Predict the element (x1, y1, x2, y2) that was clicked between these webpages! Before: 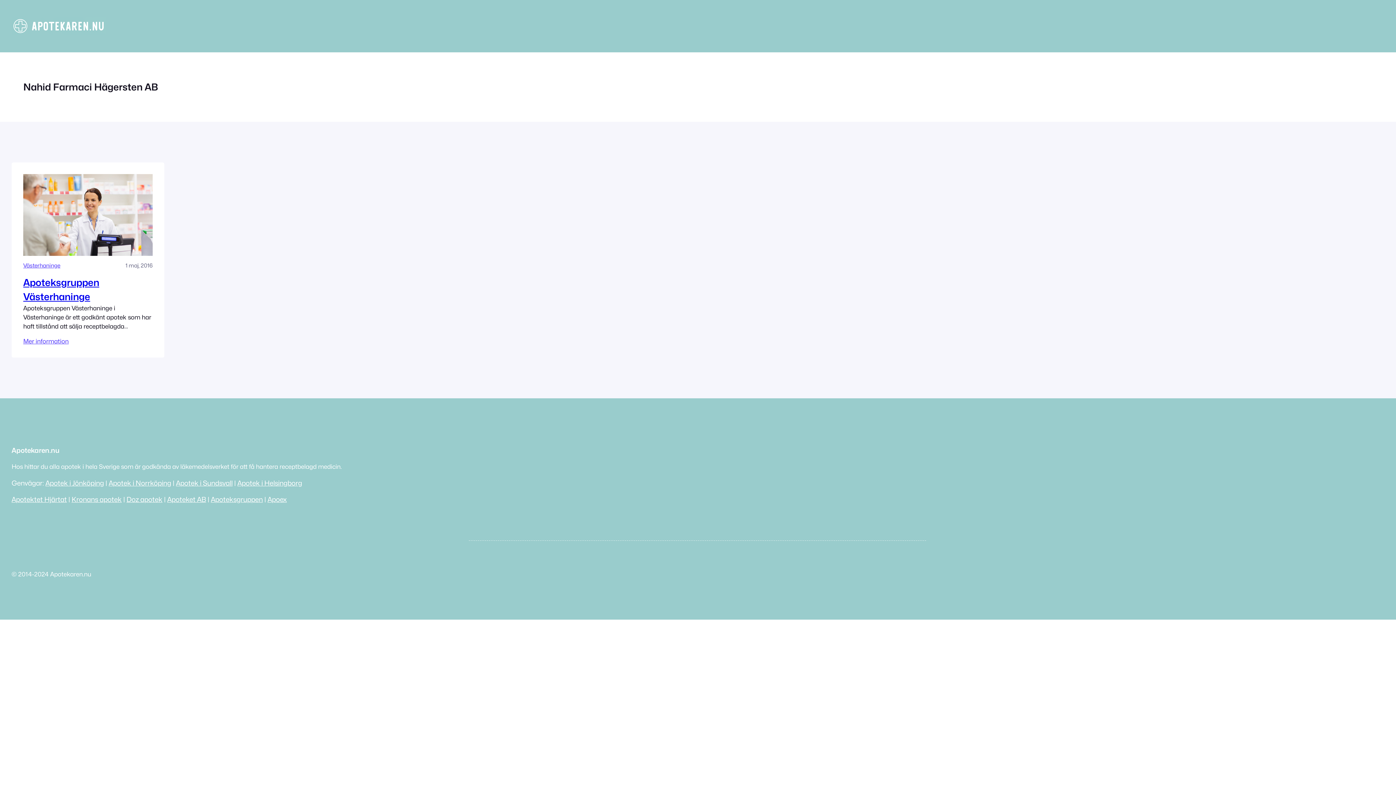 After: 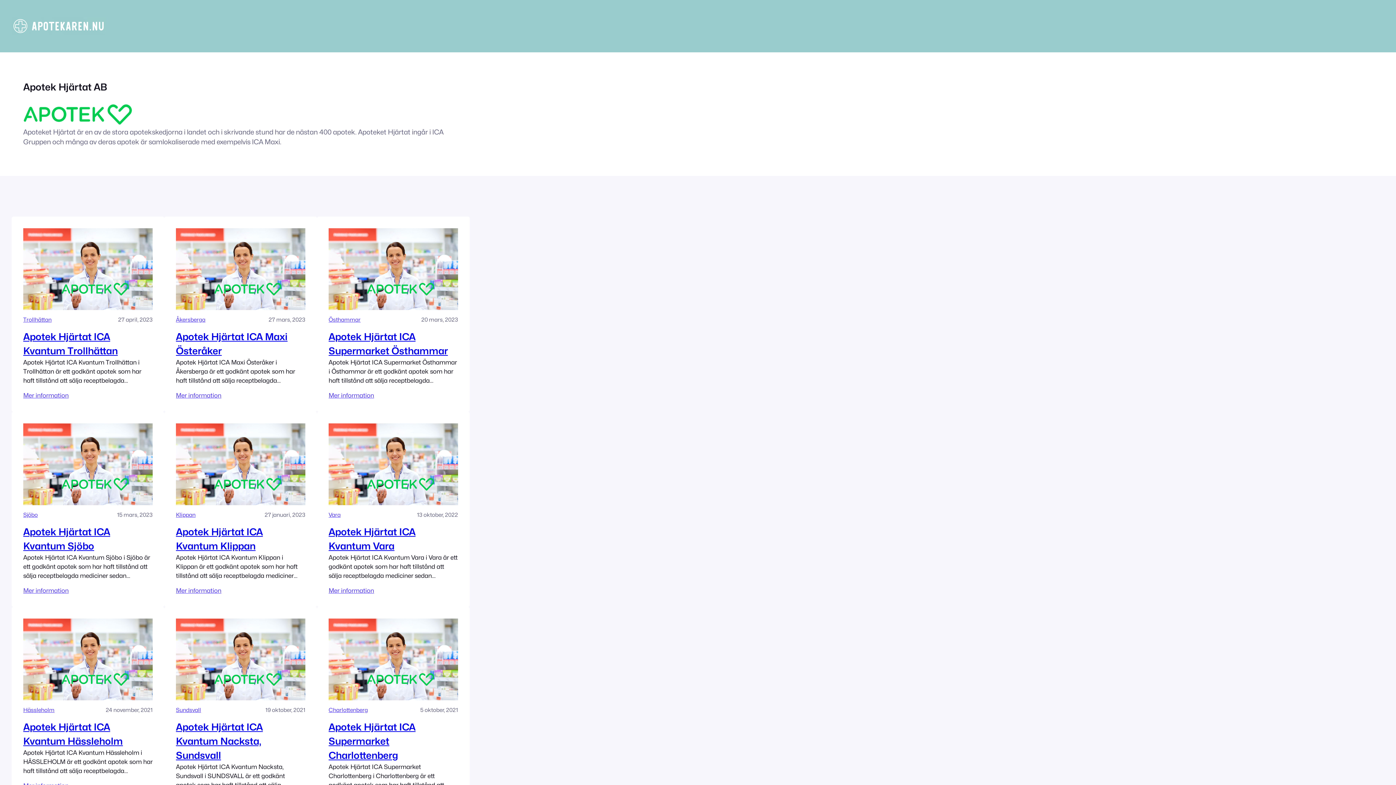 Action: bbox: (11, 495, 66, 503) label: Apotektet Hjärtat